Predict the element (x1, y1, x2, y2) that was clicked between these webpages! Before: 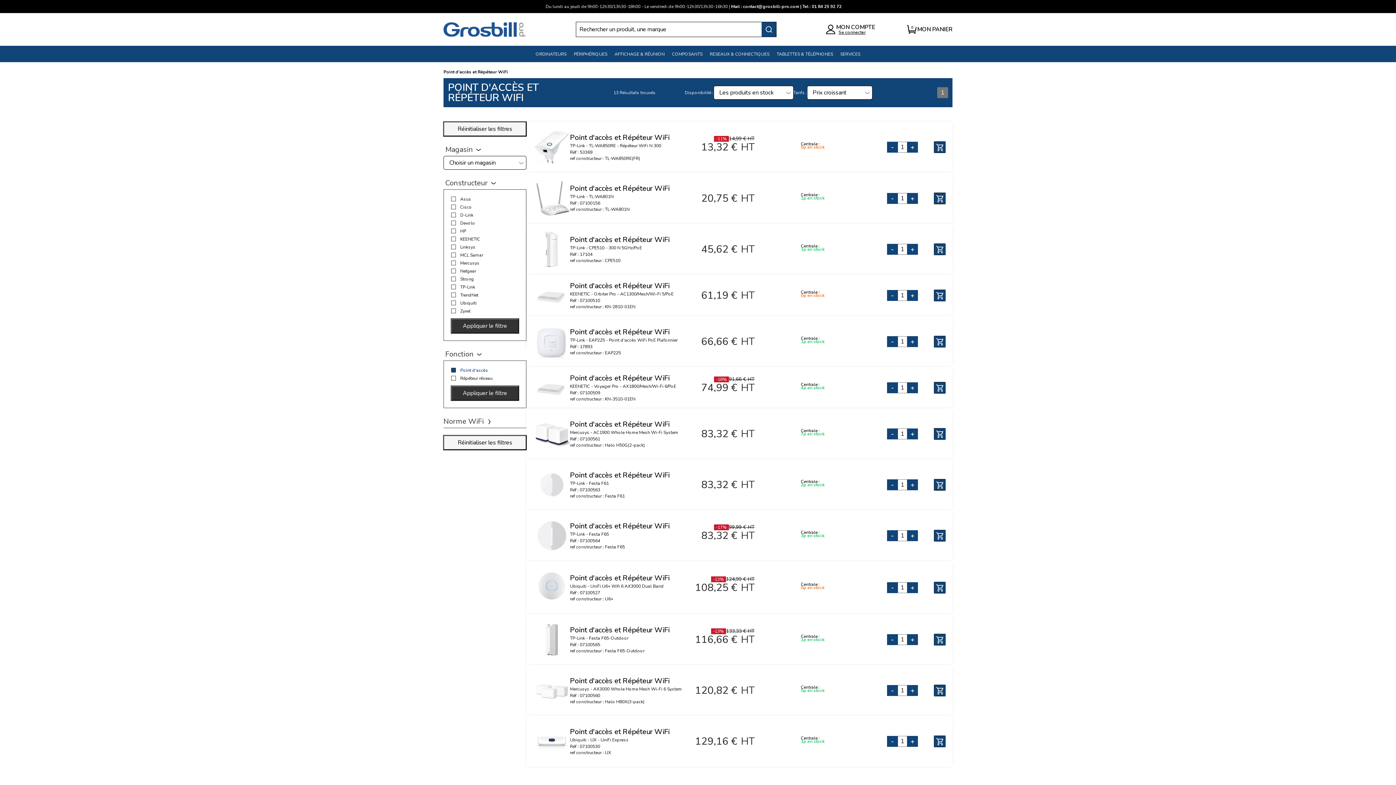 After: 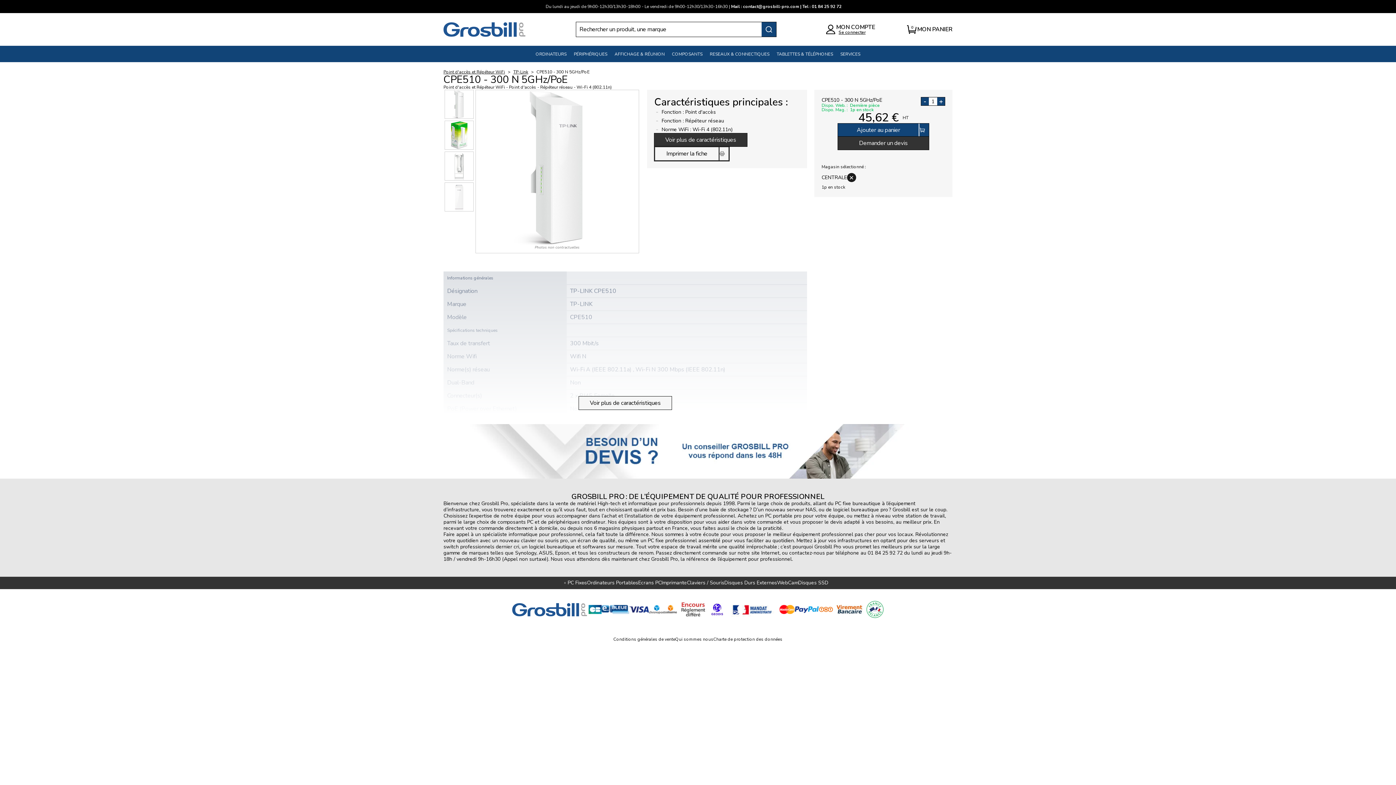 Action: label: Point d'accès et Répéteur WiFi

TP-Link - CPE510 - 300 N 5GHz/PoE

Réf : 17104

ref constructeur : CPE510 bbox: (533, 231, 686, 267)